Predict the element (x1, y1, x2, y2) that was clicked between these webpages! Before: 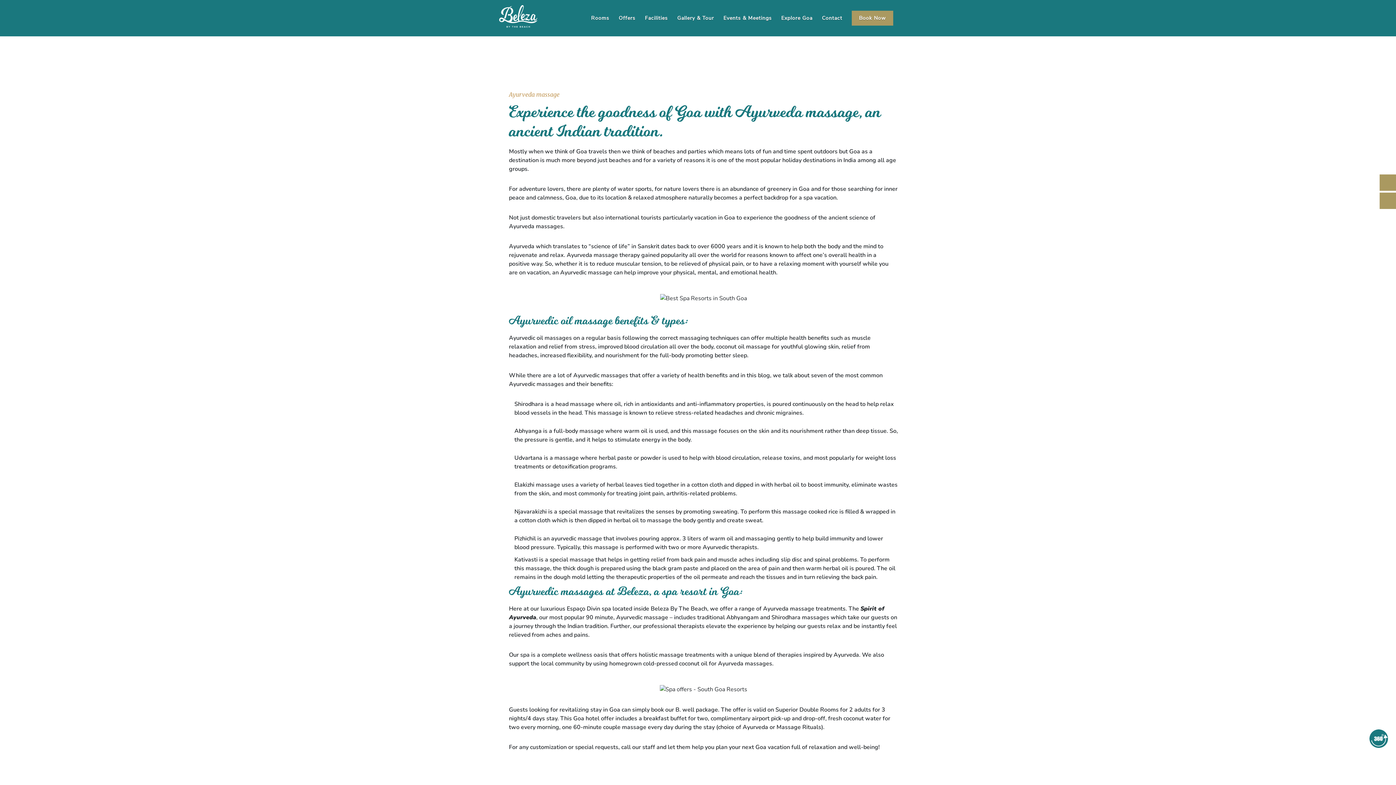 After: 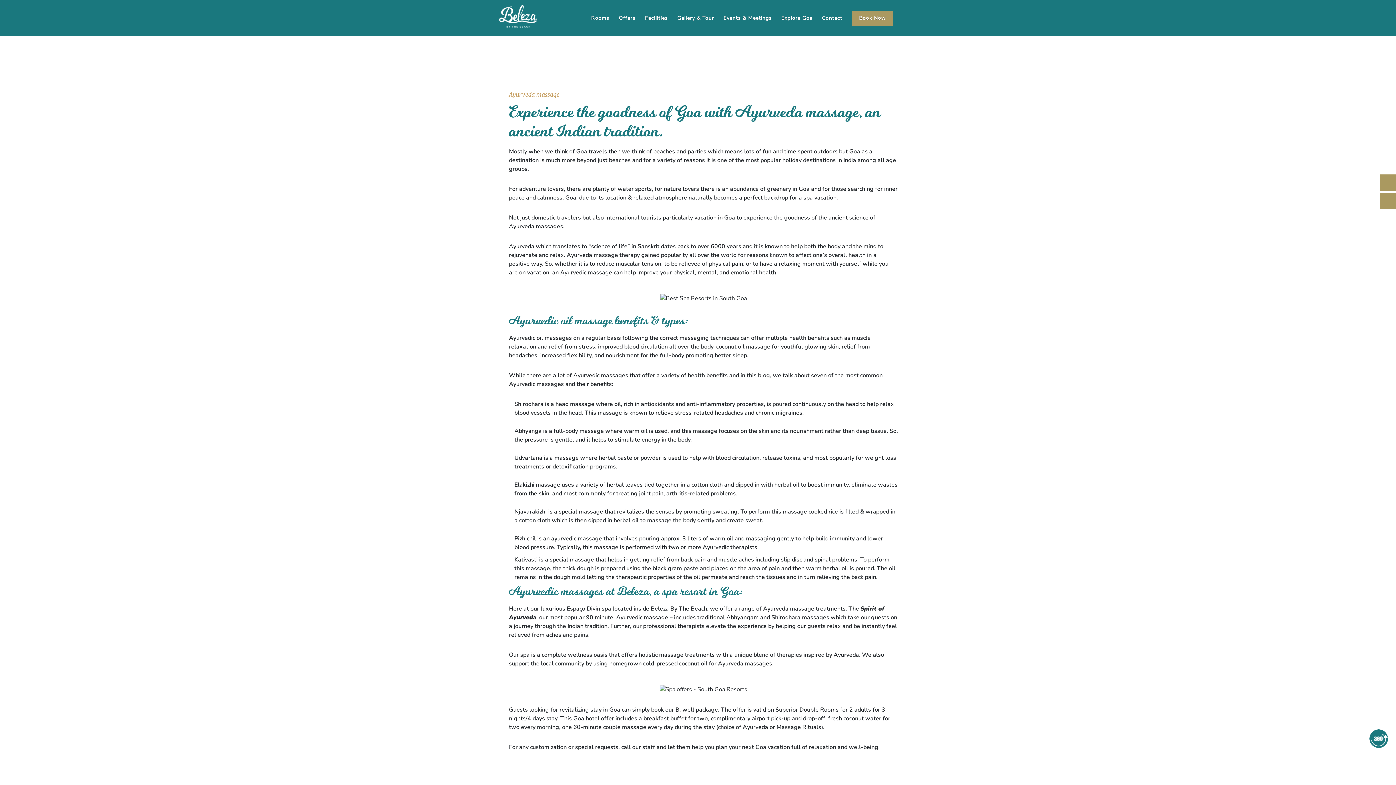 Action: bbox: (776, 0, 817, 36) label: Explore Goa